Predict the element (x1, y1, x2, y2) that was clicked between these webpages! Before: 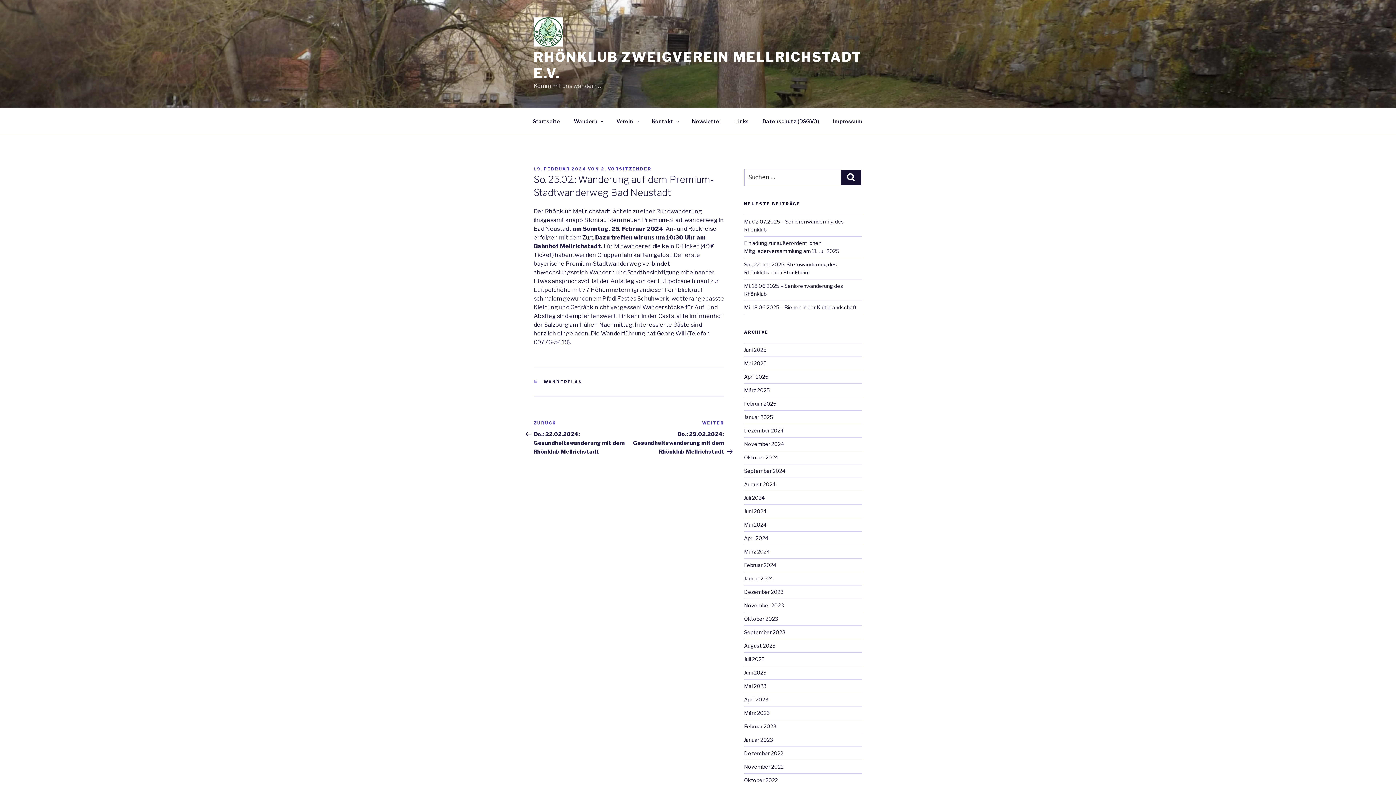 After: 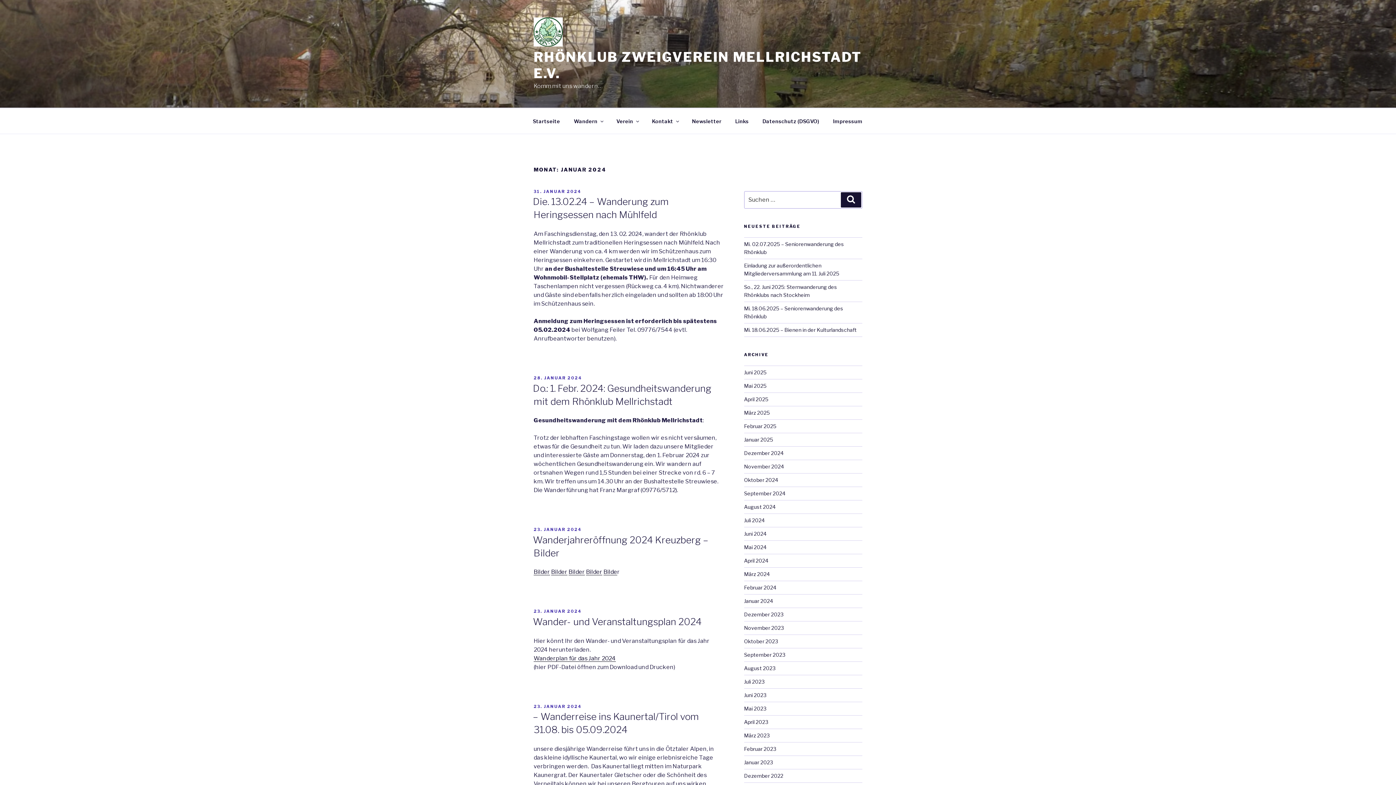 Action: label: Januar 2024 bbox: (744, 575, 773, 581)